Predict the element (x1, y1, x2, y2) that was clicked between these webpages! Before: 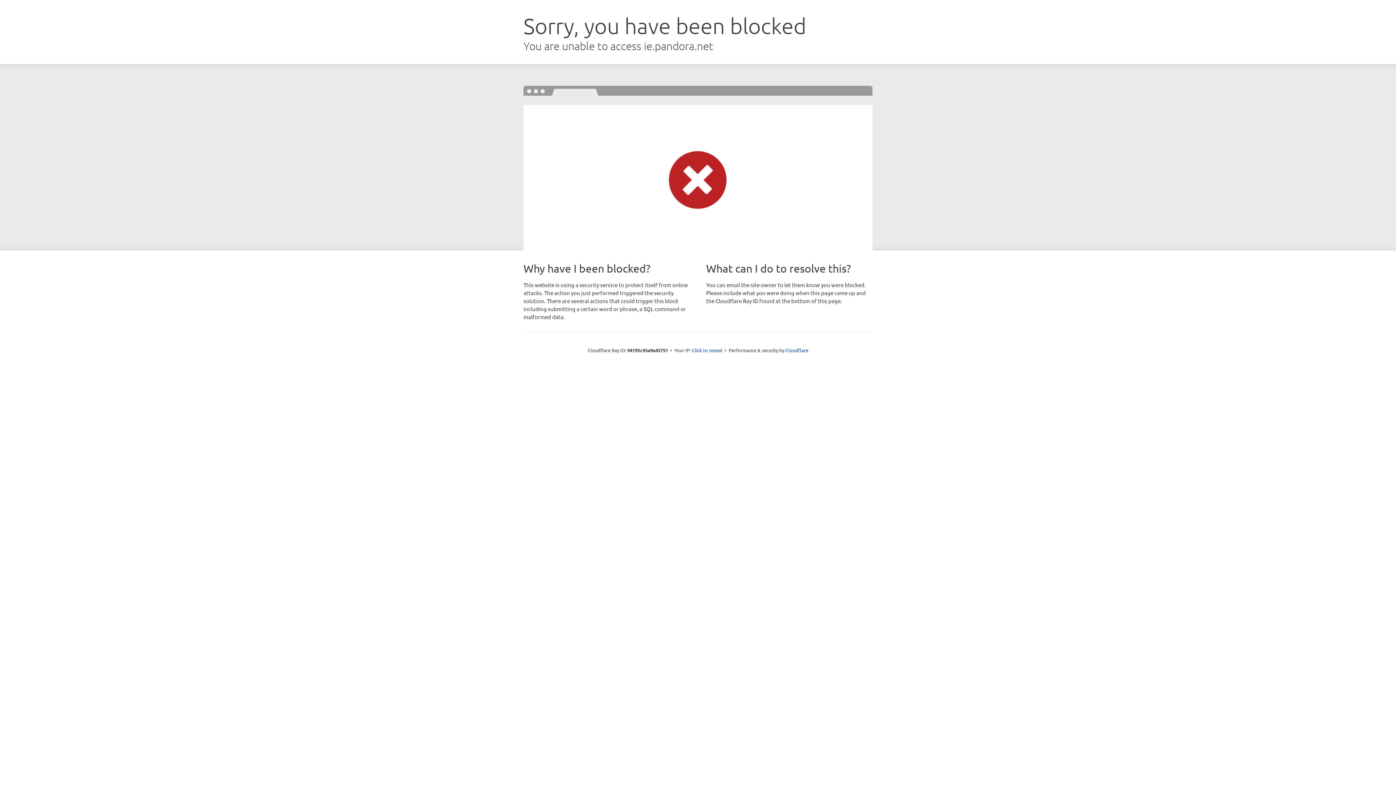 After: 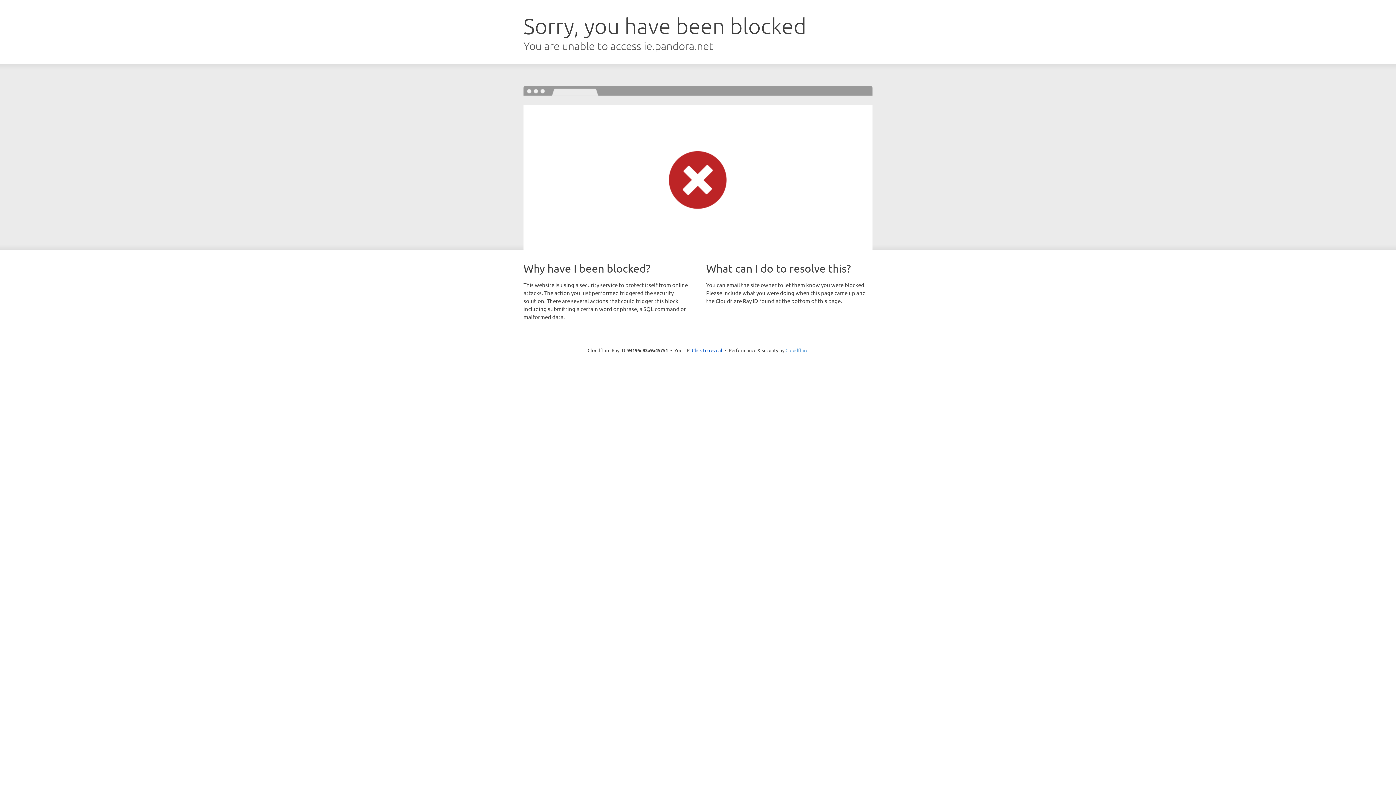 Action: label: Cloudflare bbox: (785, 347, 808, 353)